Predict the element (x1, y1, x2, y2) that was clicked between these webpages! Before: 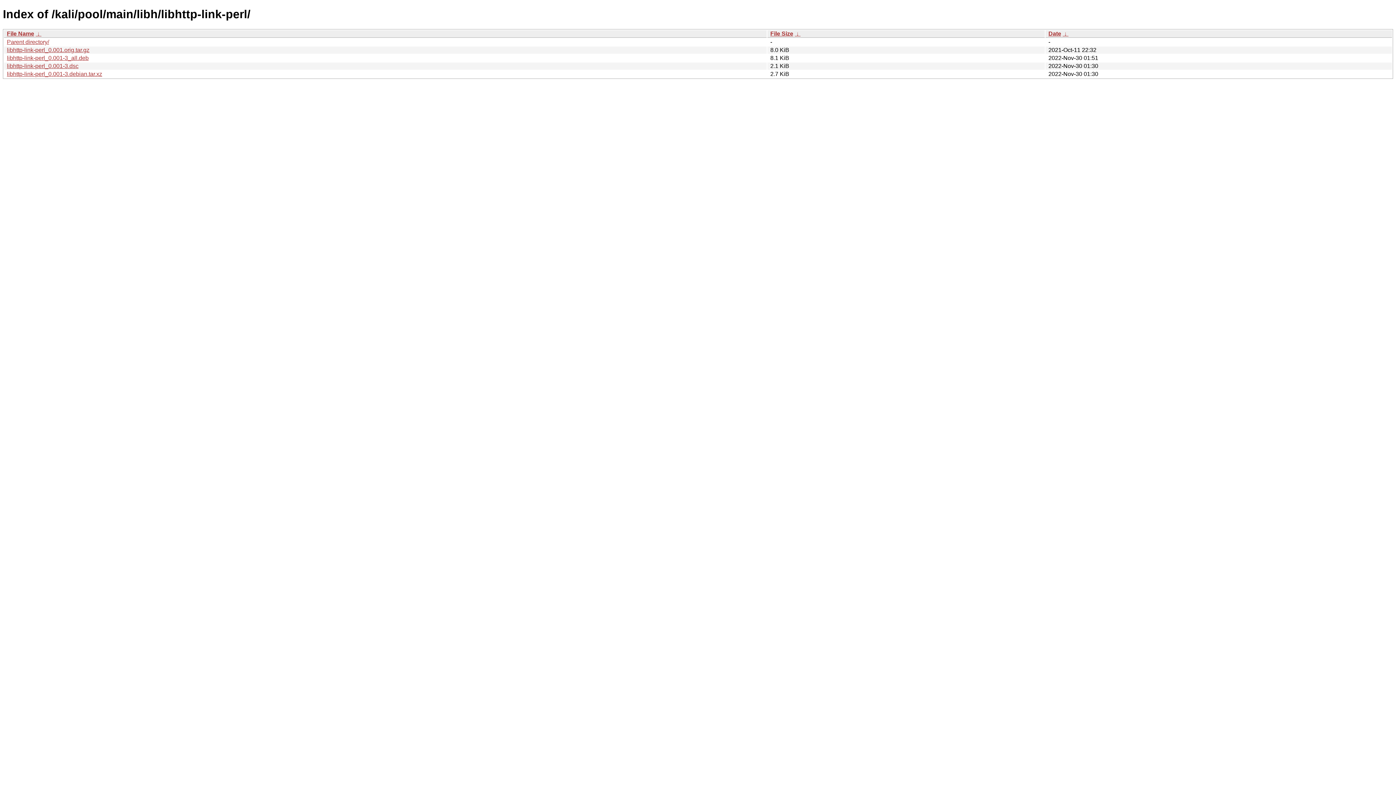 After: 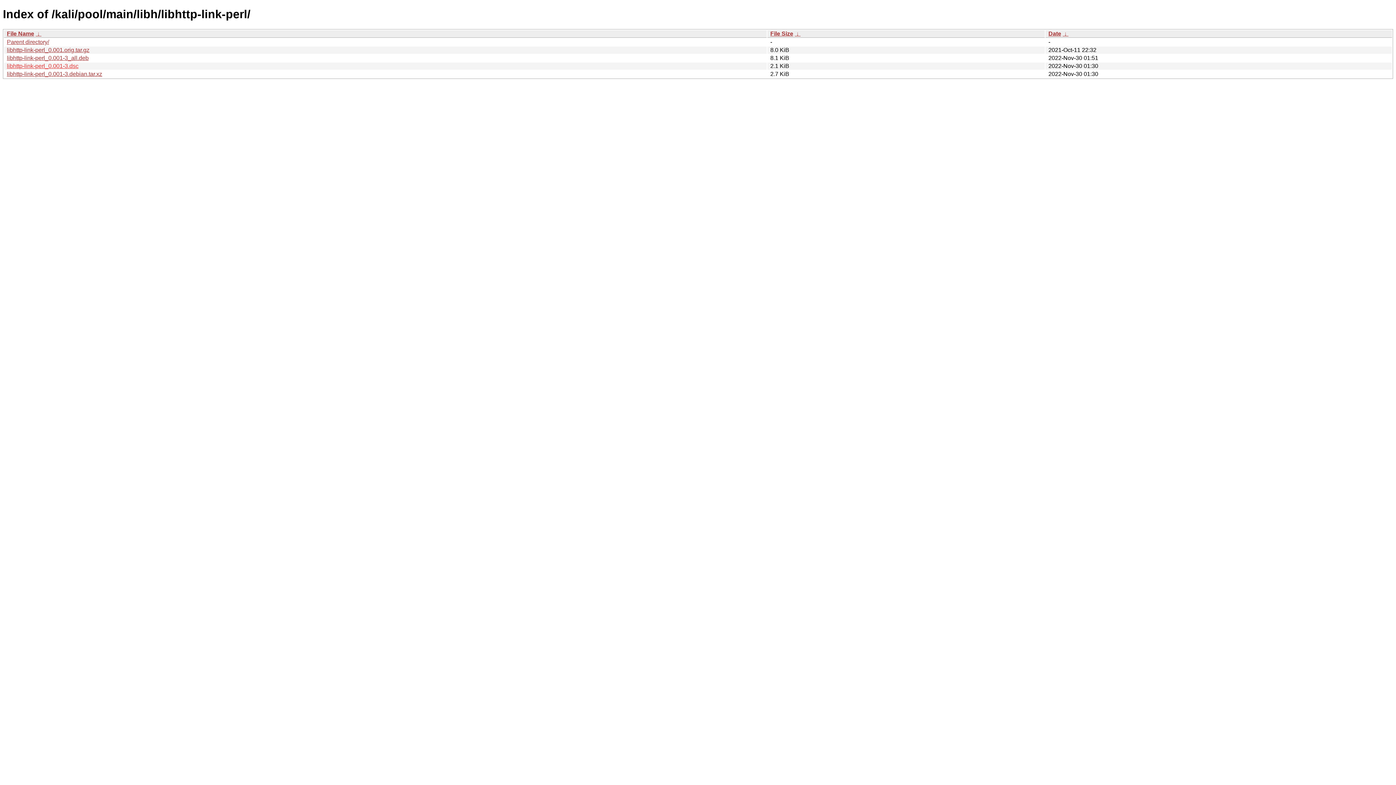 Action: bbox: (6, 62, 78, 69) label: libhttp-link-perl_0.001-3.dsc